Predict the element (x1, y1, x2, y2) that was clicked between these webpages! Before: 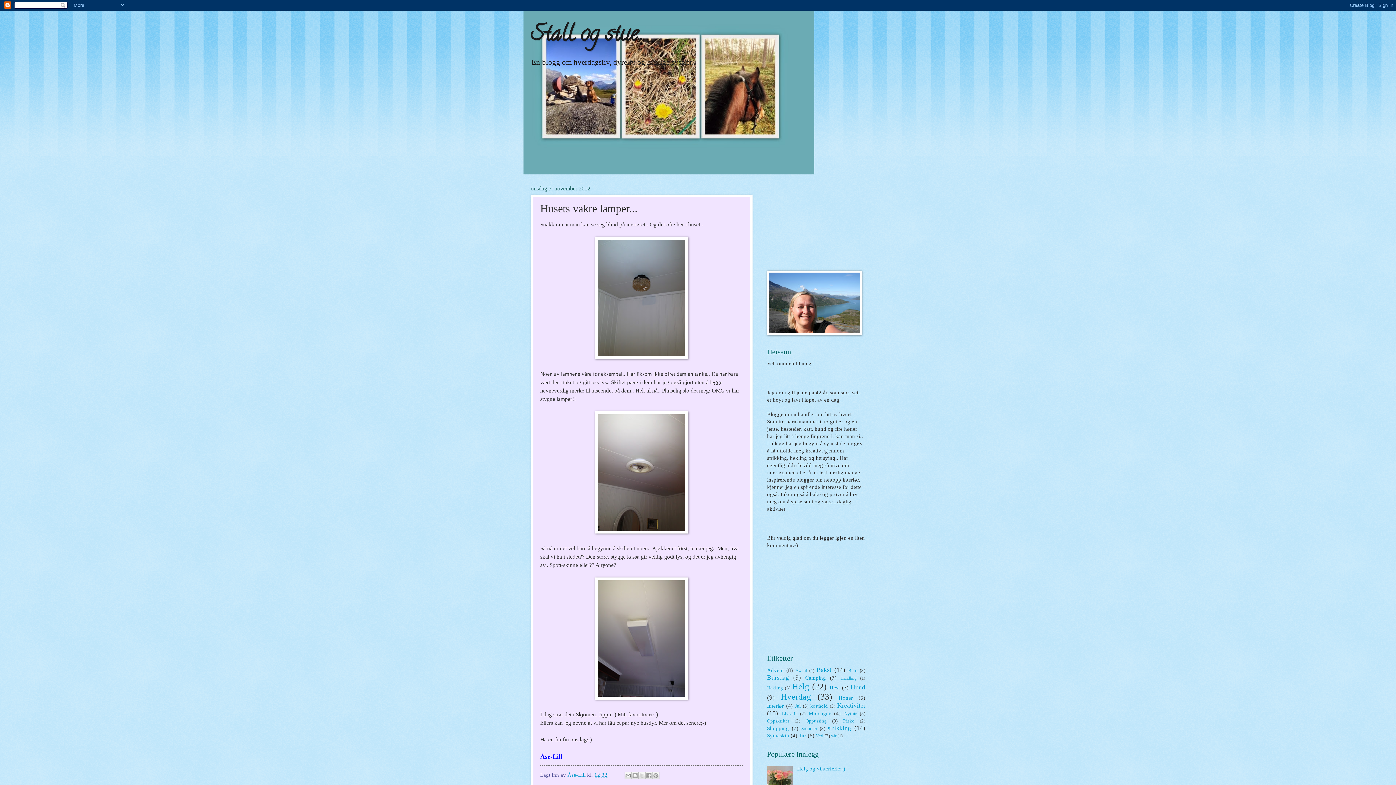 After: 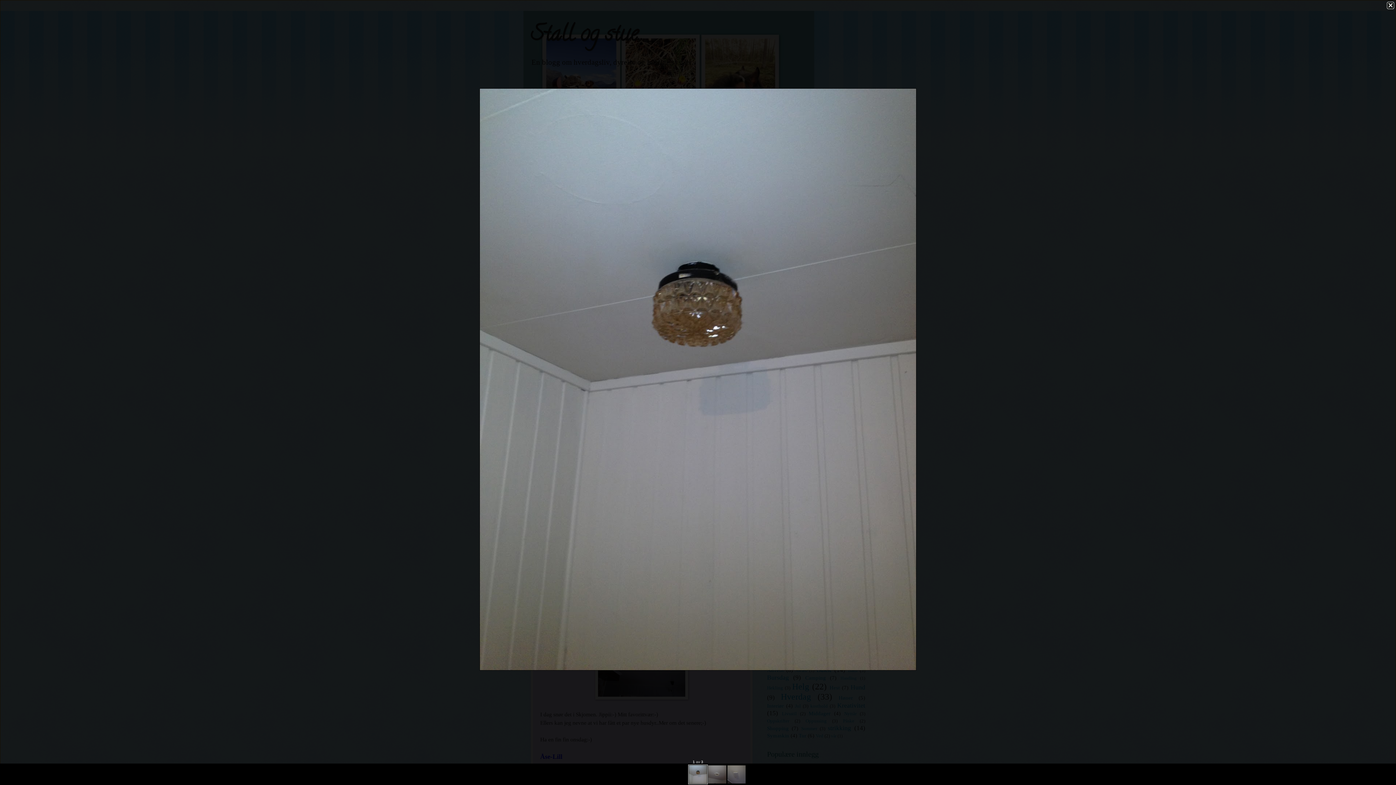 Action: bbox: (595, 354, 688, 360)